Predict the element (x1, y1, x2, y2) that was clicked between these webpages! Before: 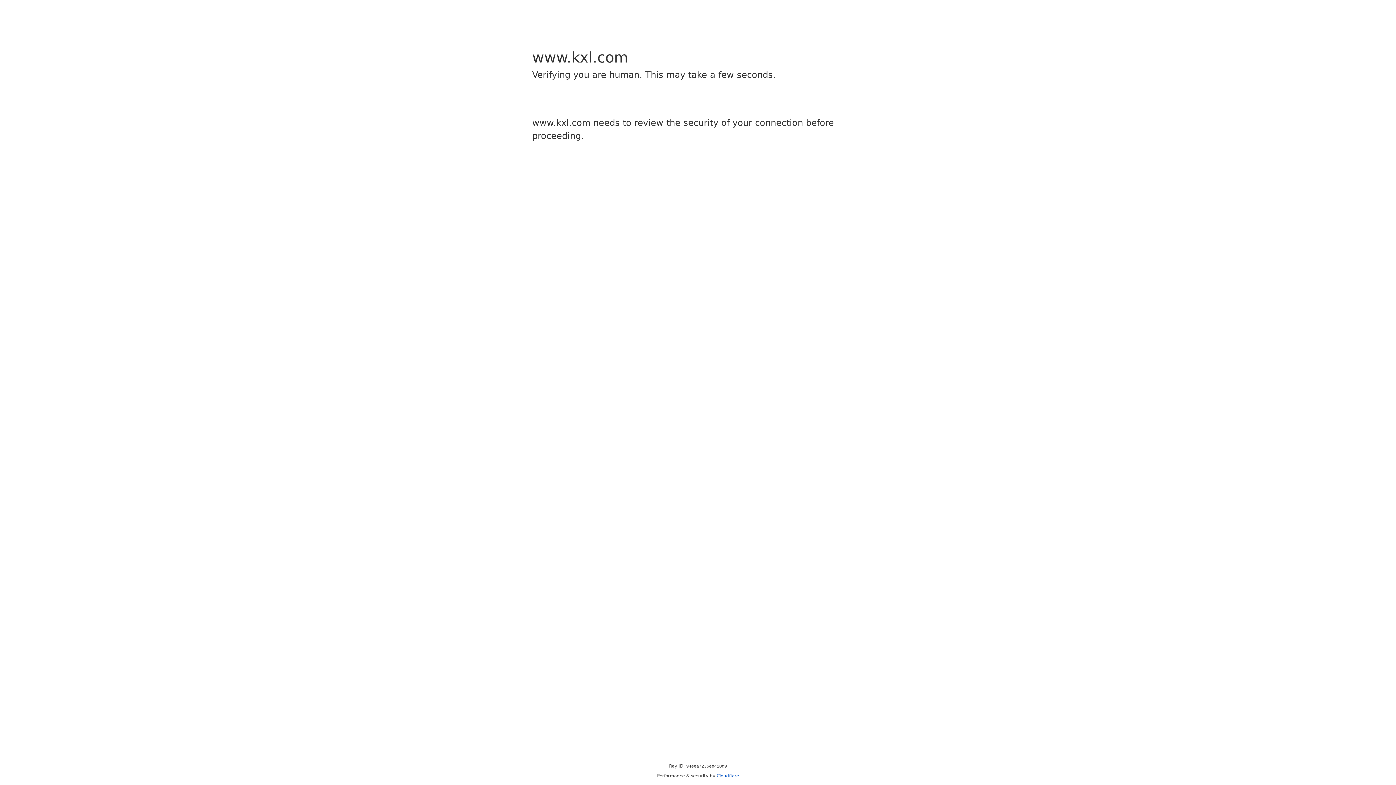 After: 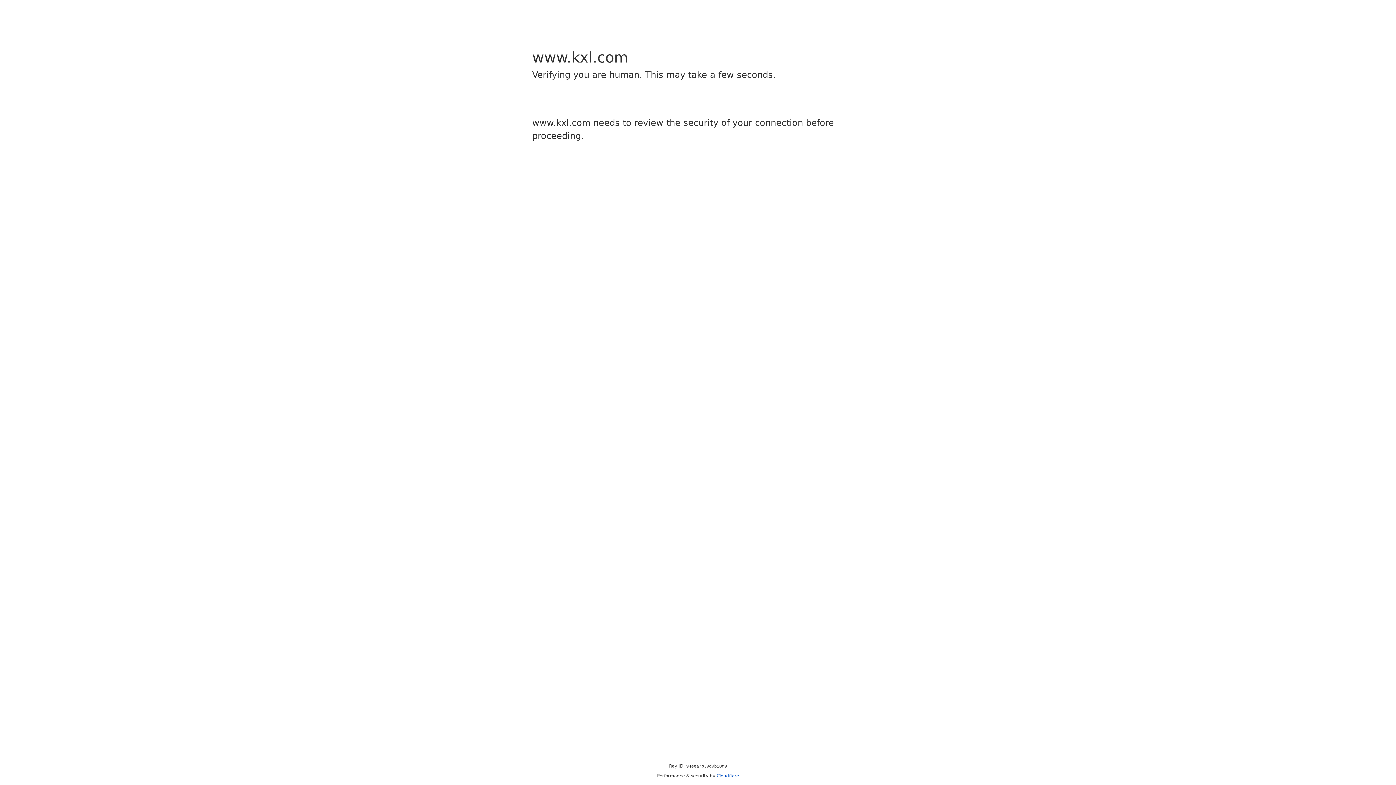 Action: bbox: (716, 773, 739, 778) label: Cloudflare